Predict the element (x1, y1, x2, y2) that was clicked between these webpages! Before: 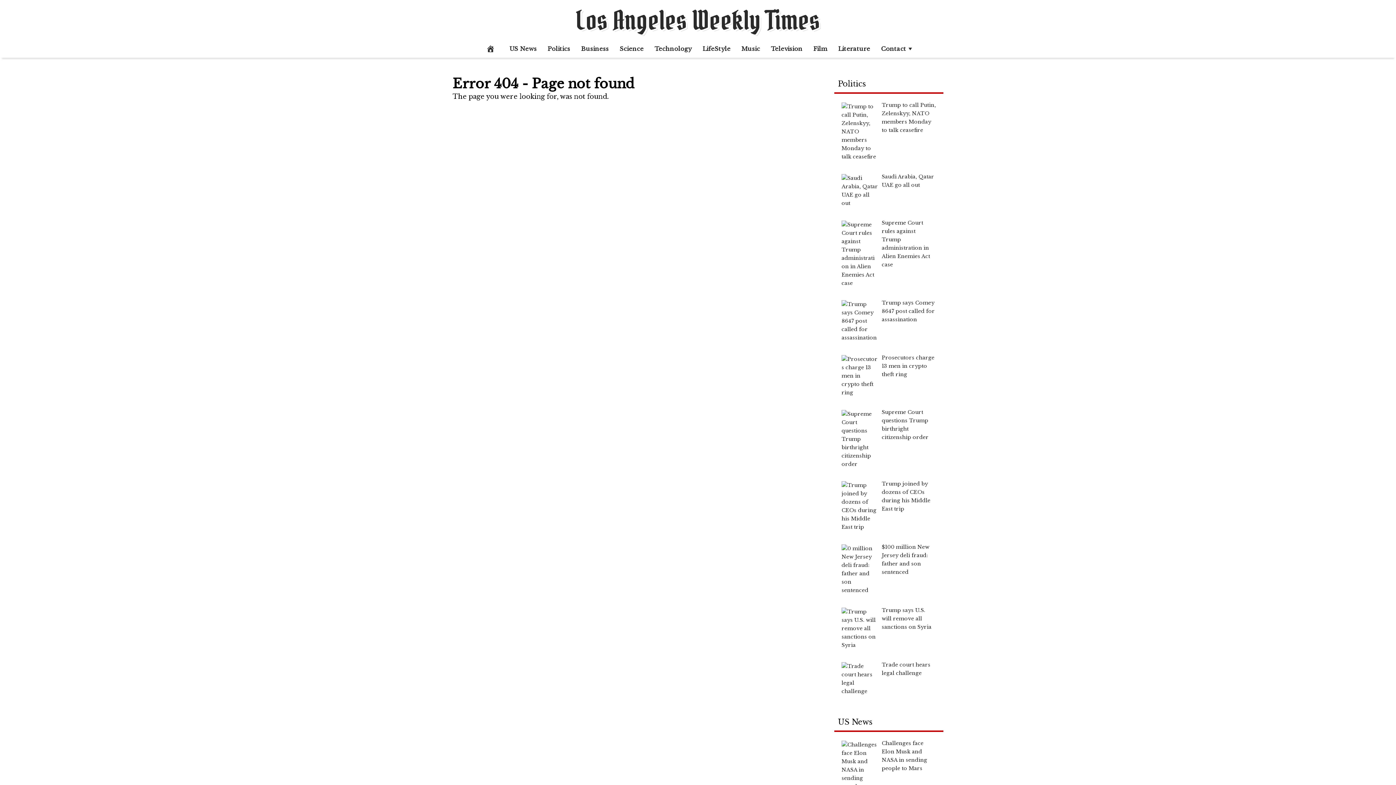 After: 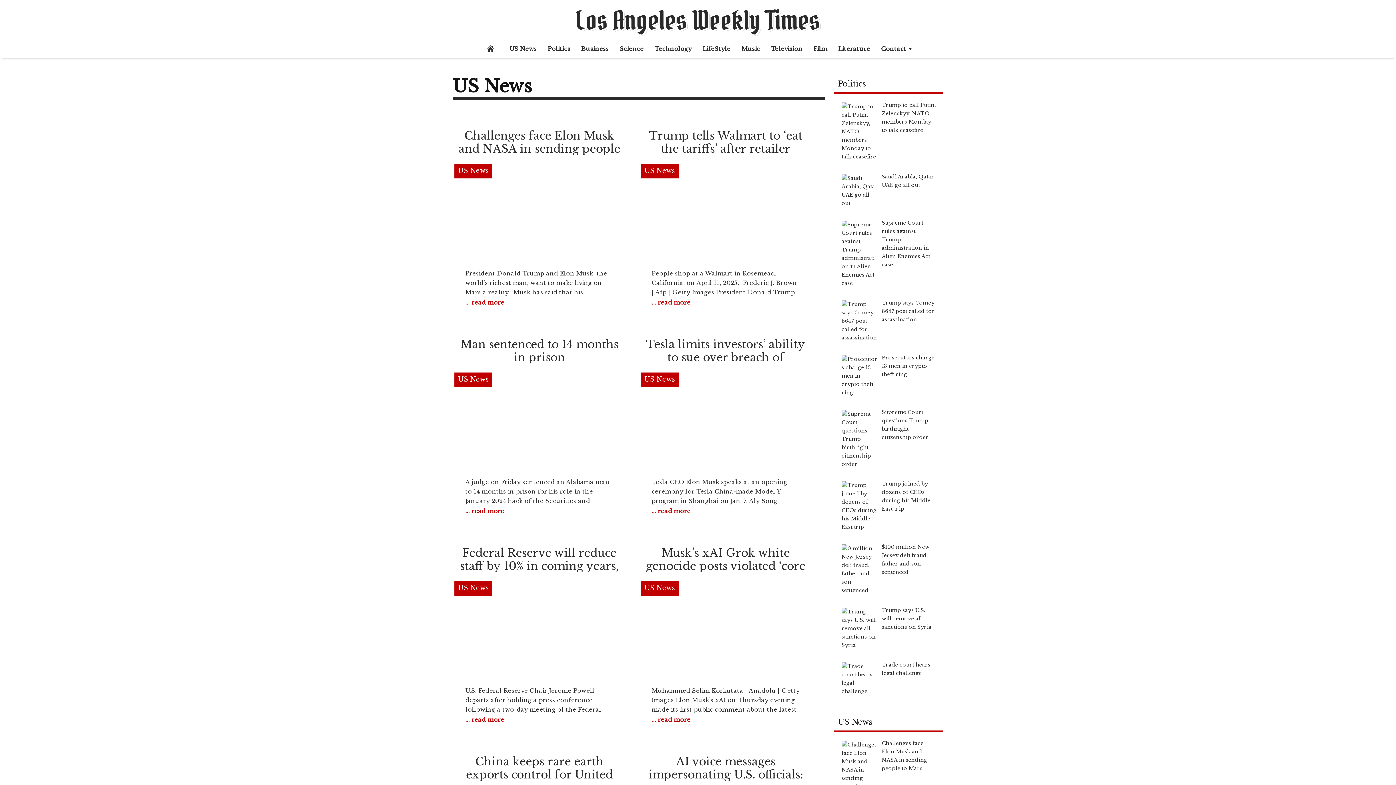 Action: bbox: (504, 39, 542, 57) label: US News